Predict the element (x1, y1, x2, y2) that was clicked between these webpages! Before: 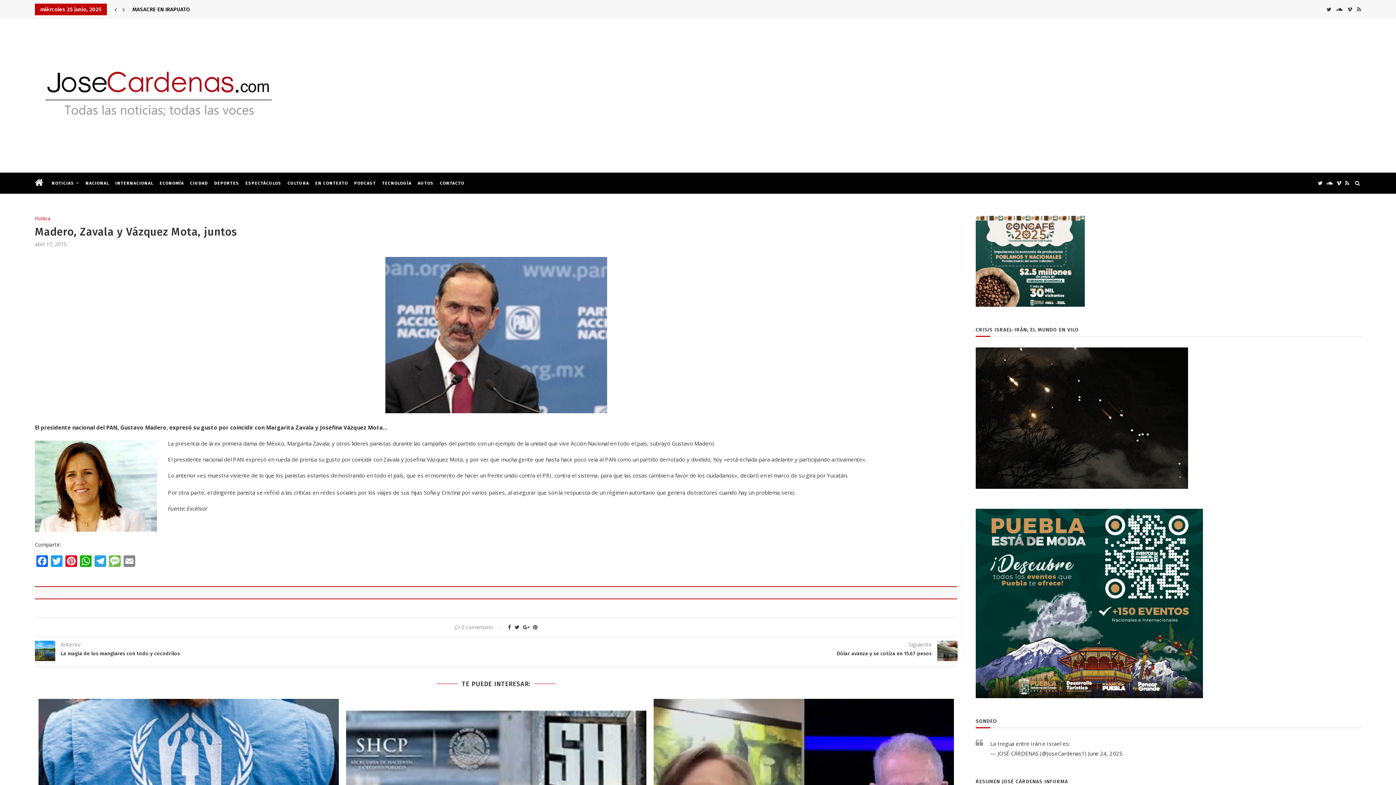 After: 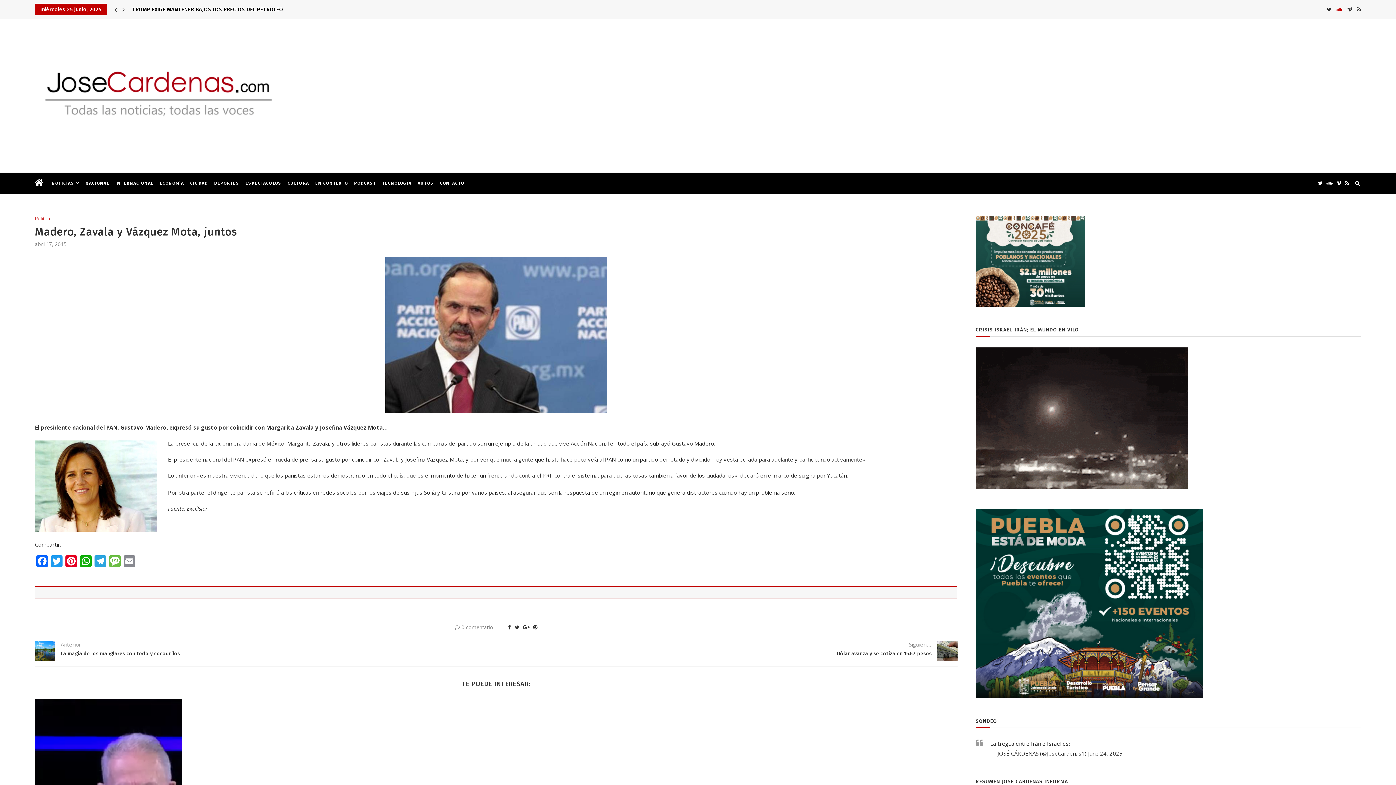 Action: bbox: (1336, 3, 1342, 15)